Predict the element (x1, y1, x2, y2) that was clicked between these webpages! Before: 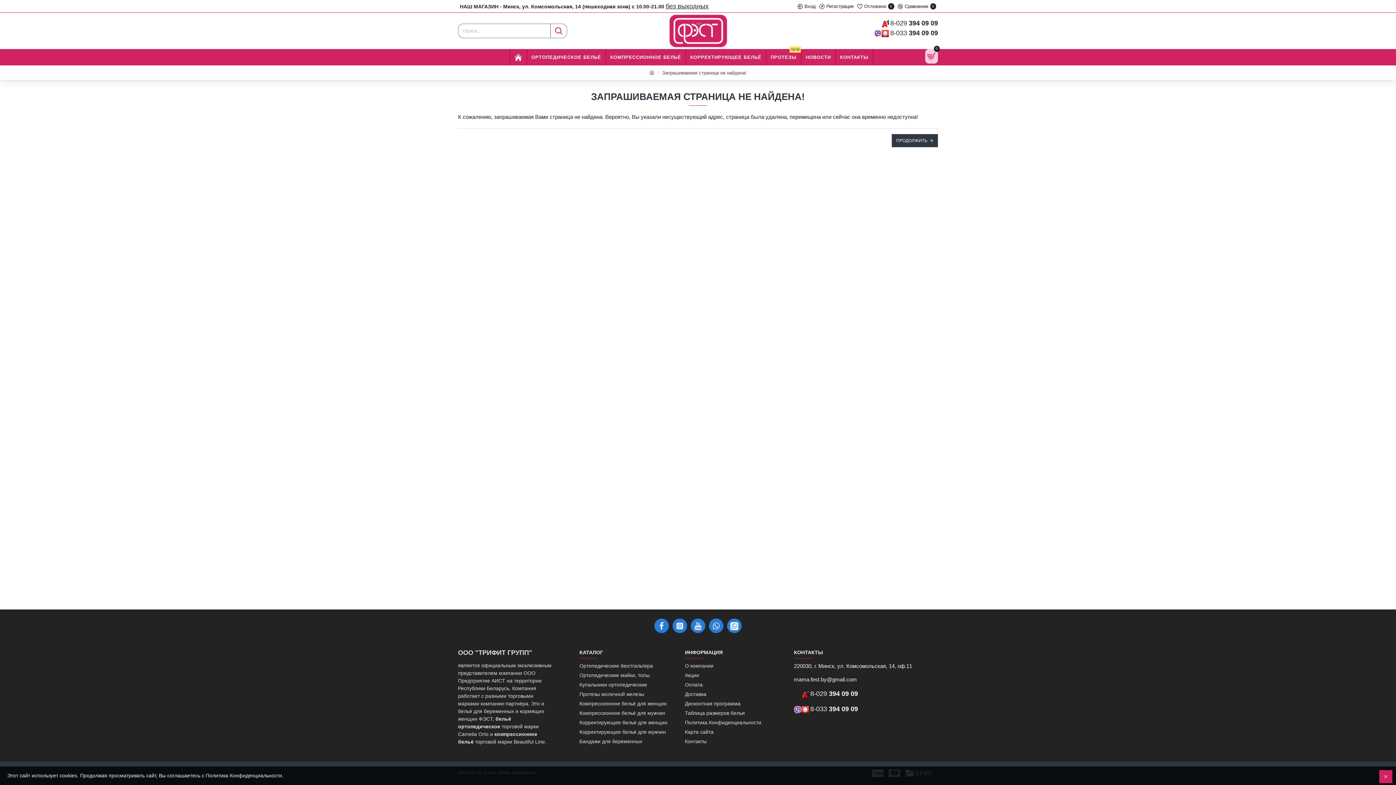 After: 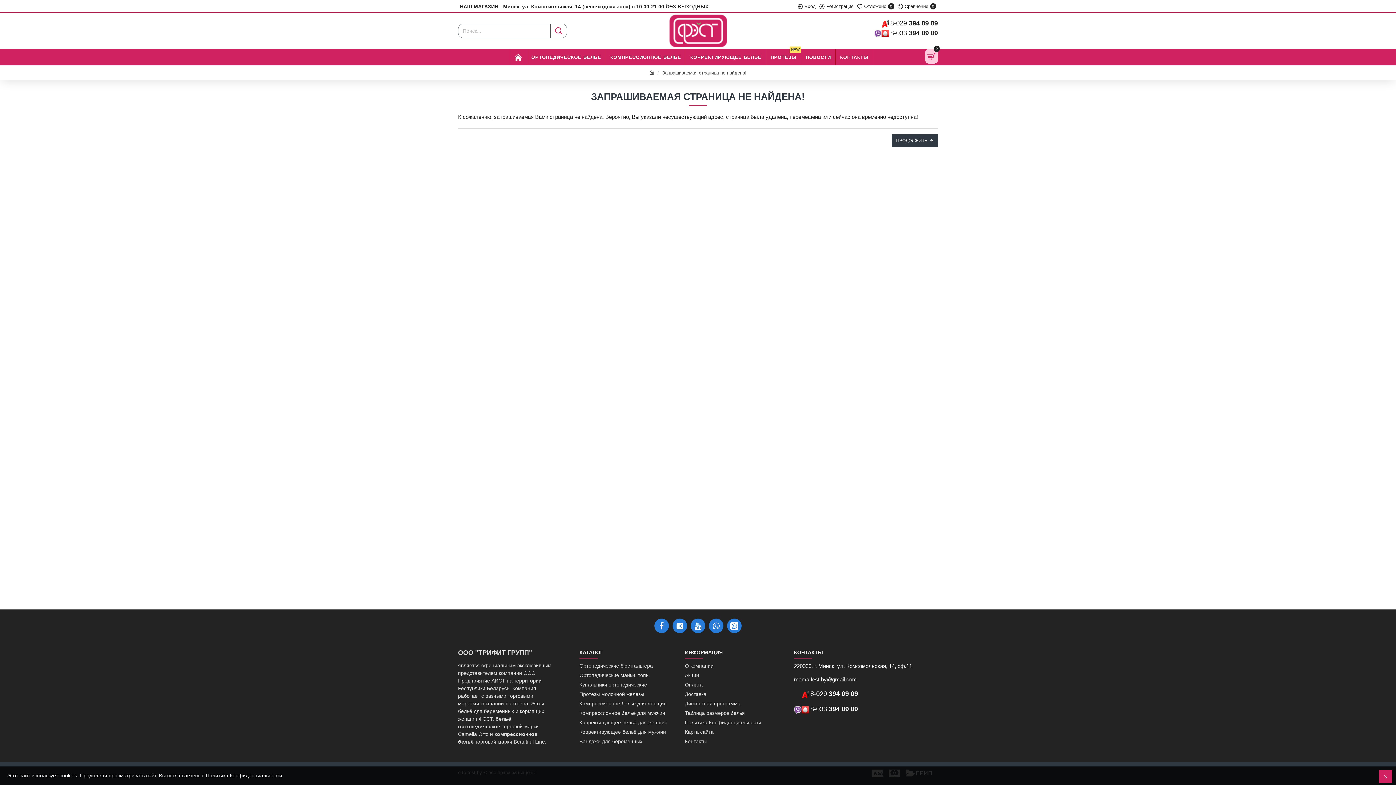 Action: bbox: (896, 0, 938, 12) label: Сравнение
0